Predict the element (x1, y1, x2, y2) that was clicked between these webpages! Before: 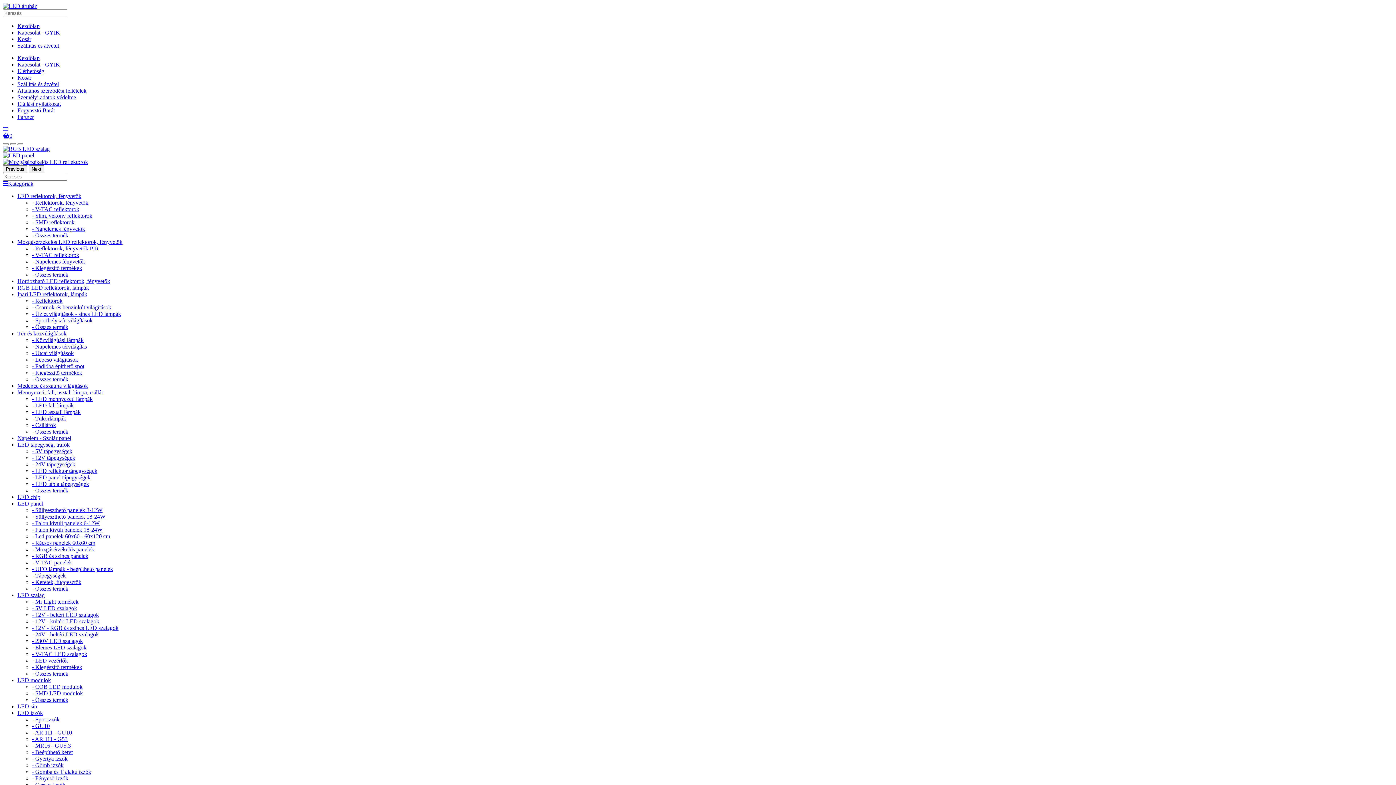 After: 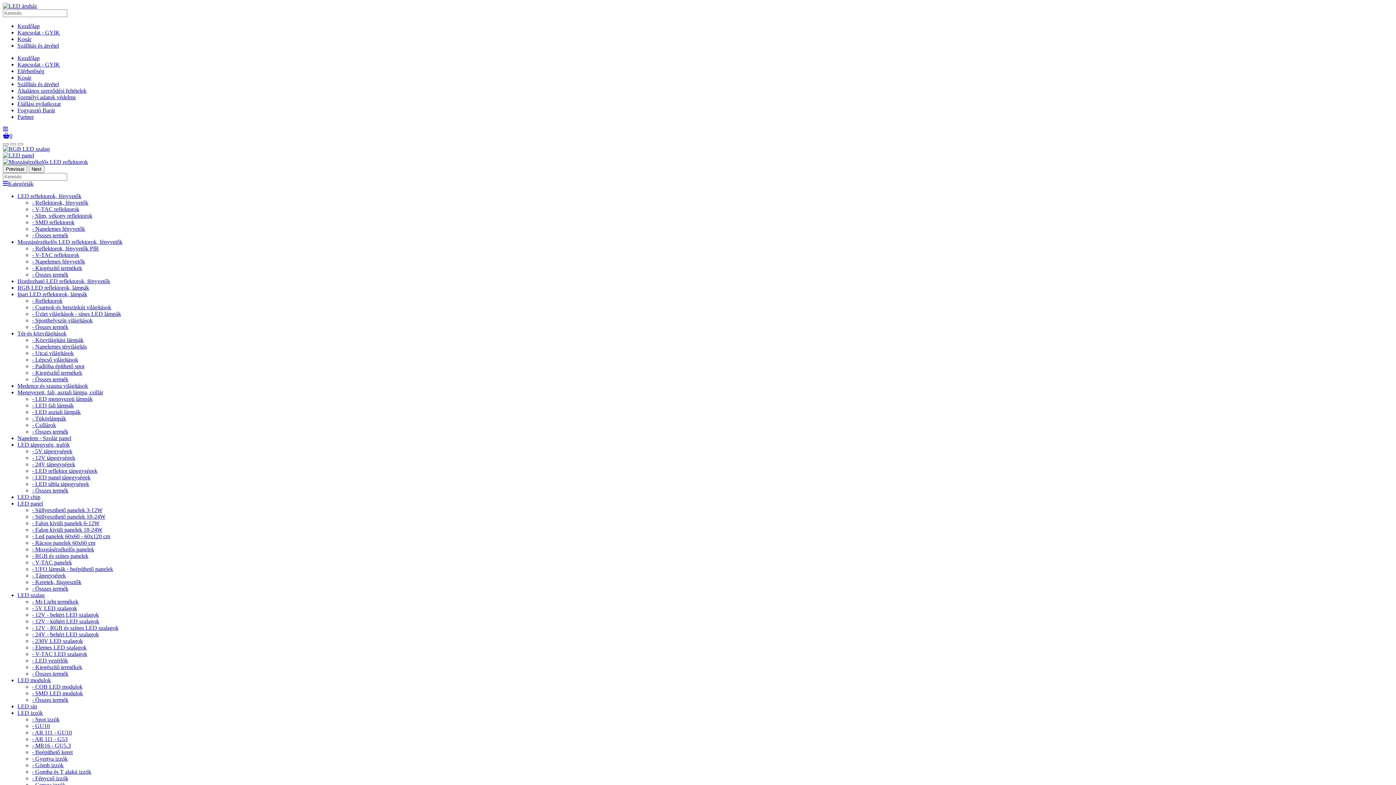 Action: label: LED panel bbox: (17, 500, 42, 506)